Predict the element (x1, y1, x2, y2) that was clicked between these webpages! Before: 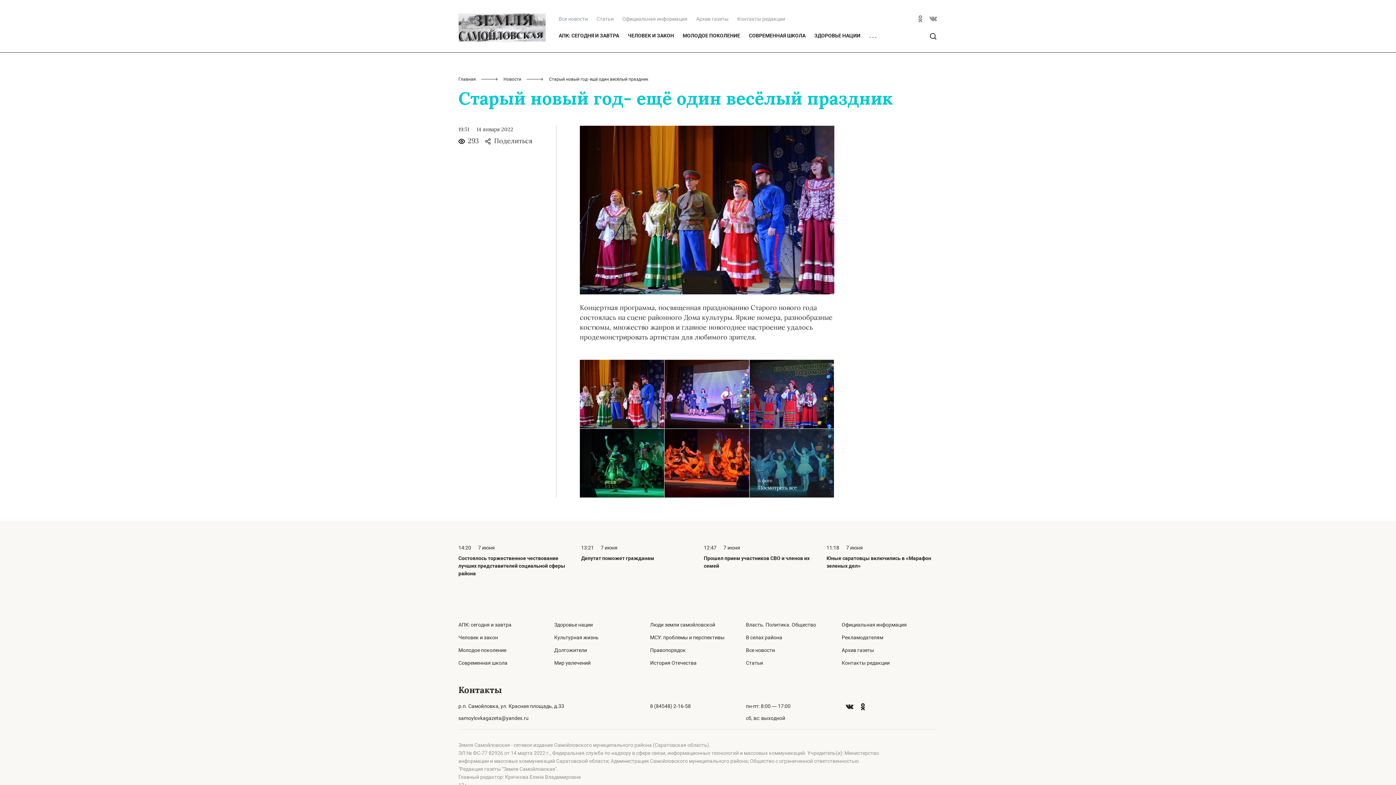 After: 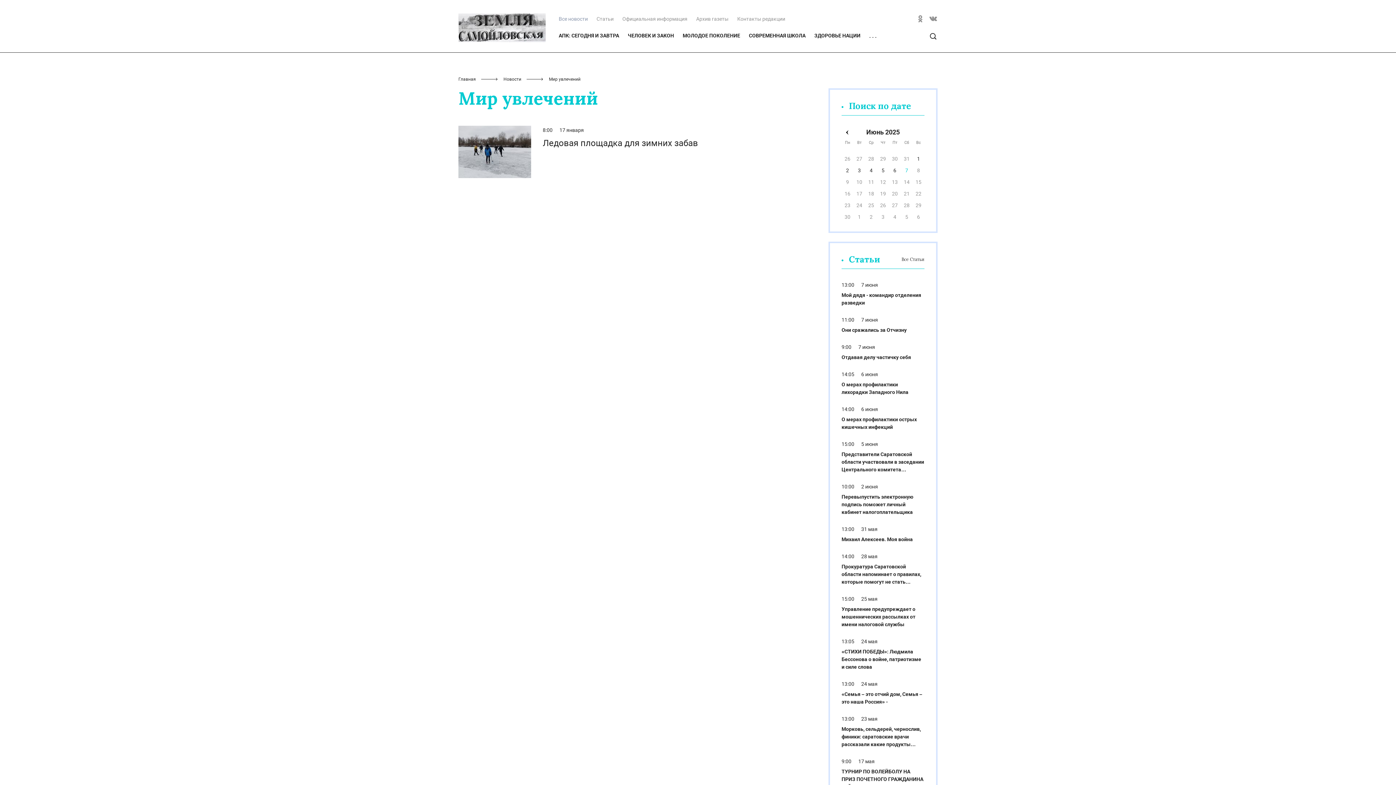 Action: bbox: (554, 660, 590, 666) label: Мир увлечений